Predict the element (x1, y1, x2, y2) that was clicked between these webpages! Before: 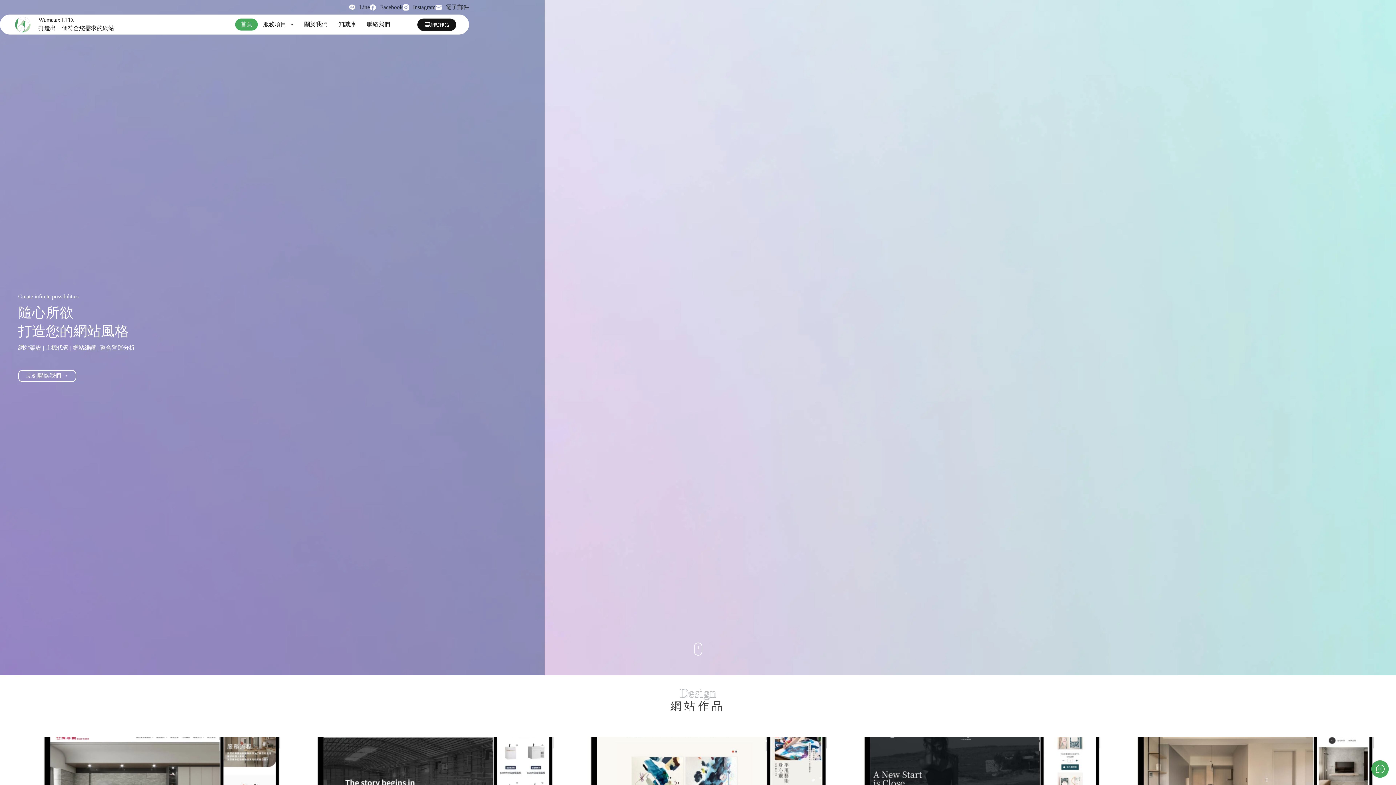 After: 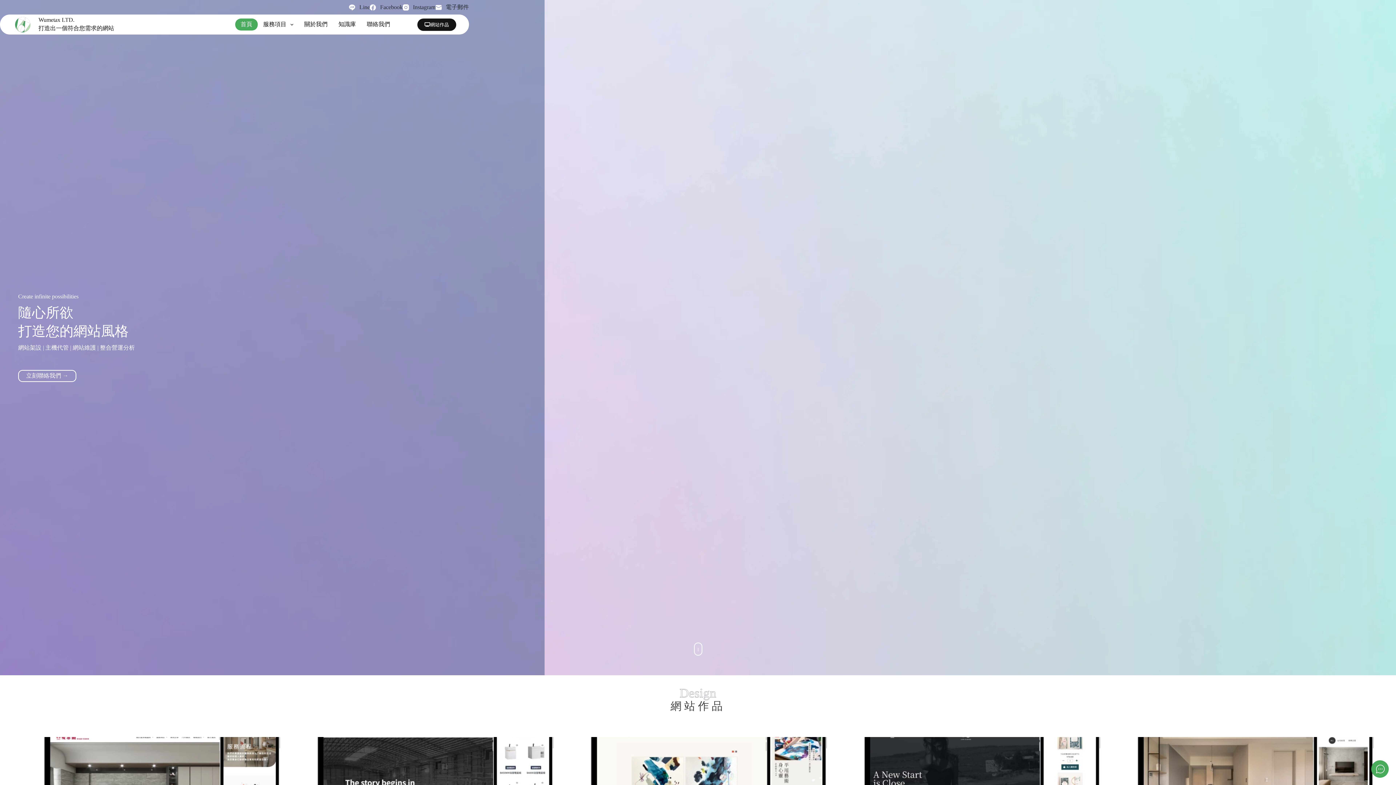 Action: bbox: (38, 16, 74, 22) label: Wumetax LTD.